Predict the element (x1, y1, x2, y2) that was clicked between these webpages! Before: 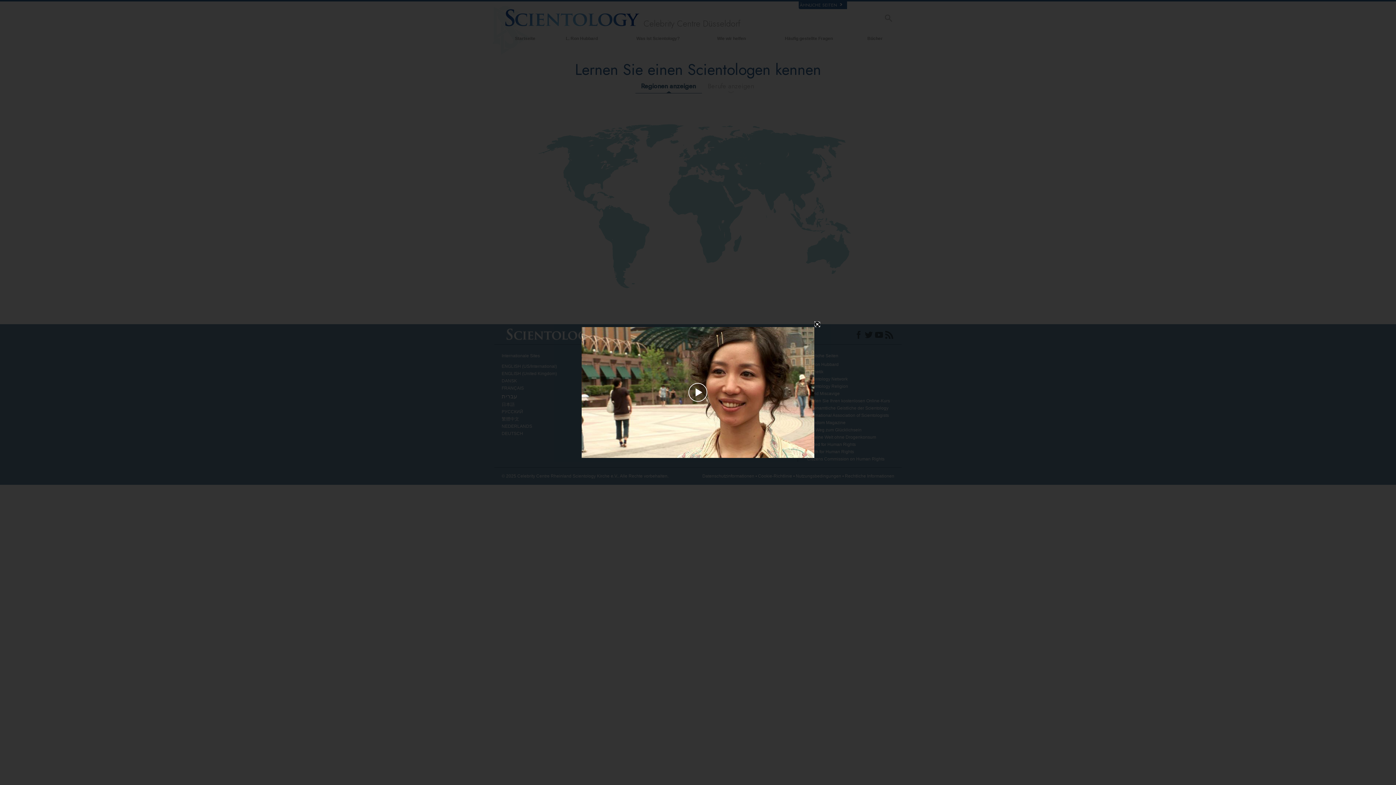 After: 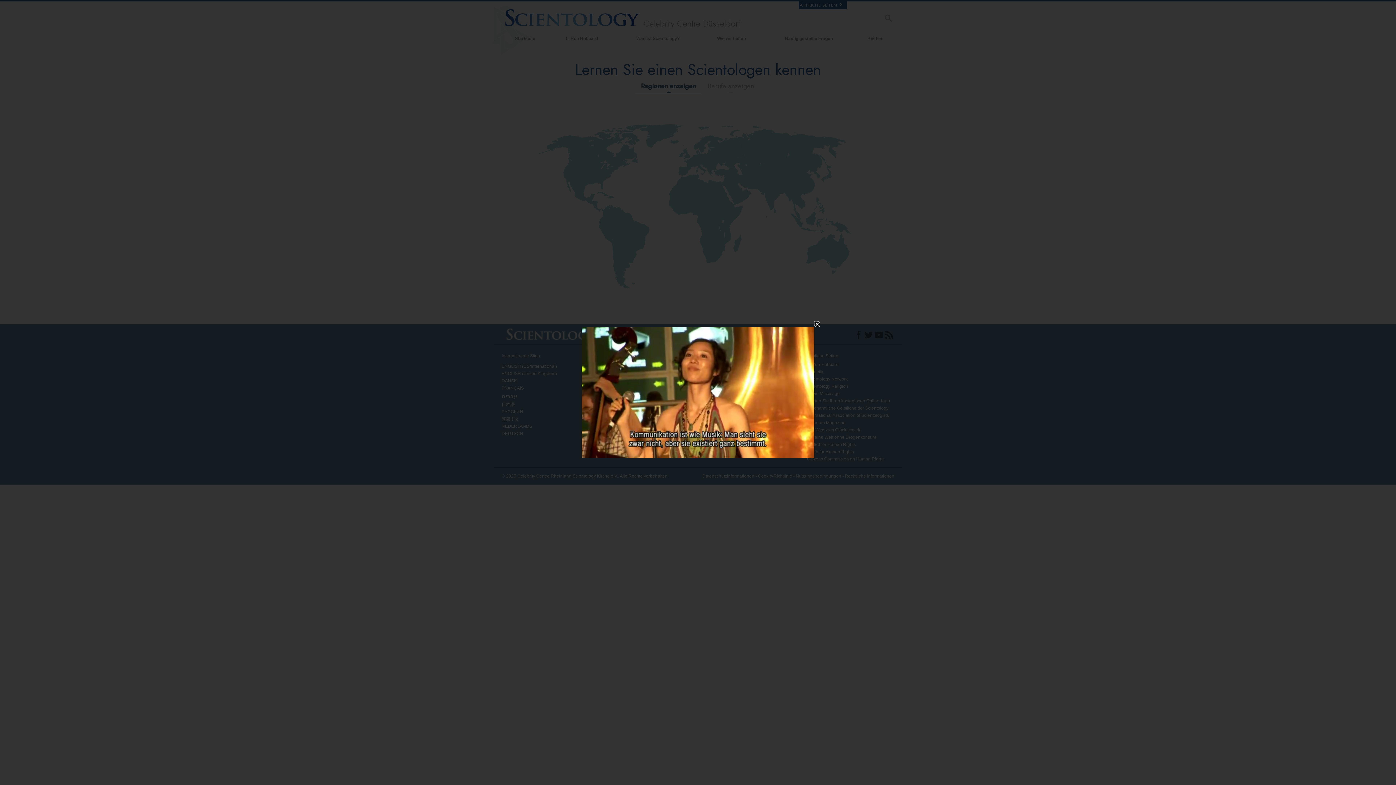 Action: bbox: (656, 380, 740, 405) label: Play Video